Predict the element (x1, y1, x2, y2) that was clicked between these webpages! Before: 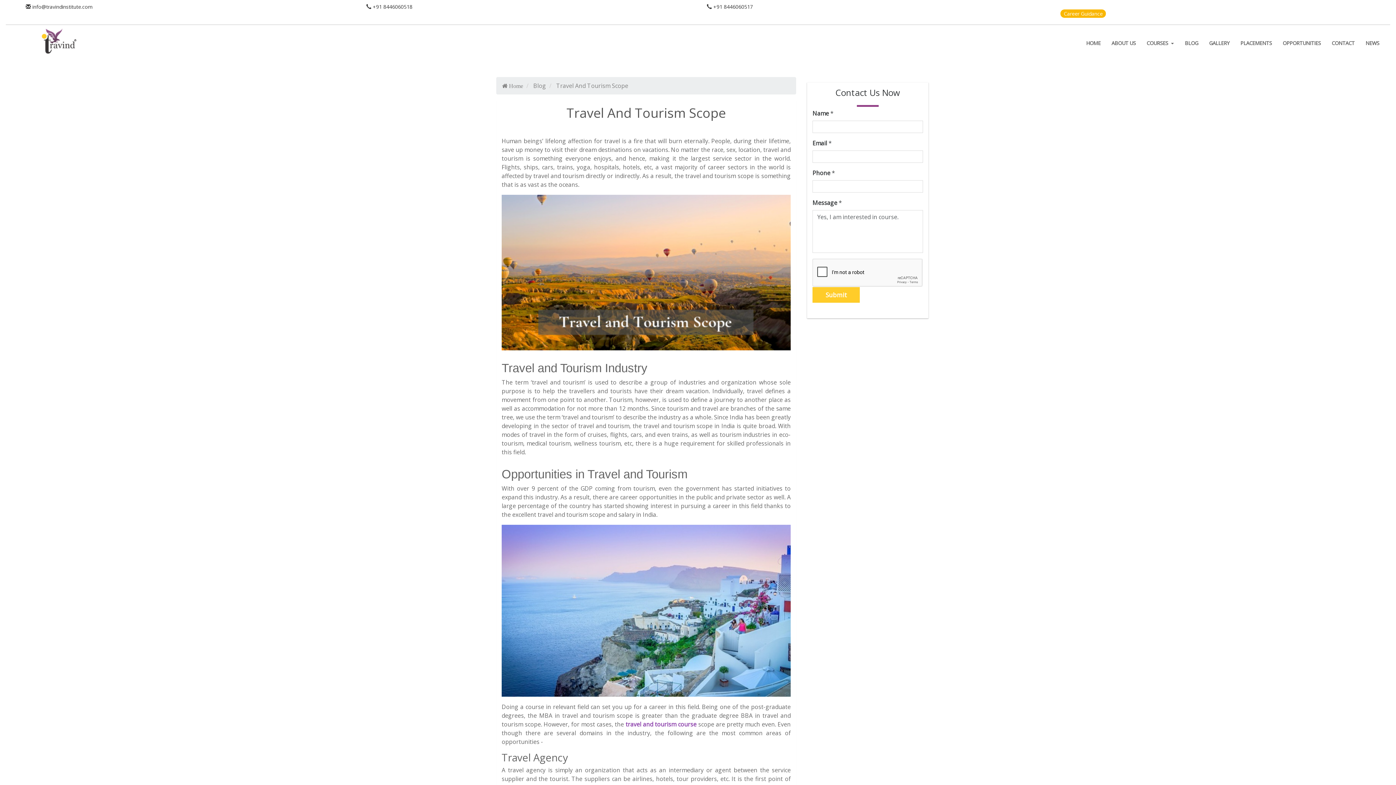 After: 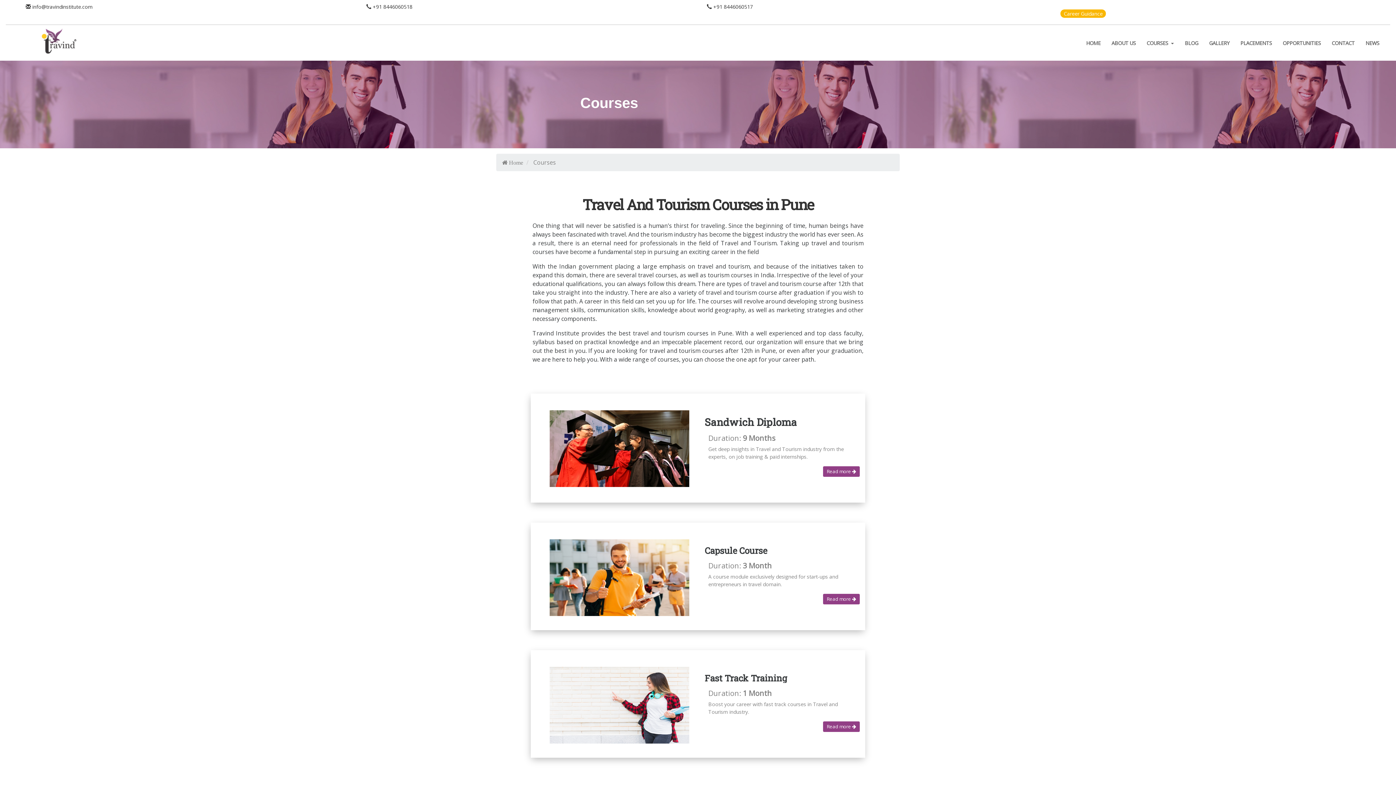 Action: bbox: (1141, 34, 1179, 52) label: COURSES 